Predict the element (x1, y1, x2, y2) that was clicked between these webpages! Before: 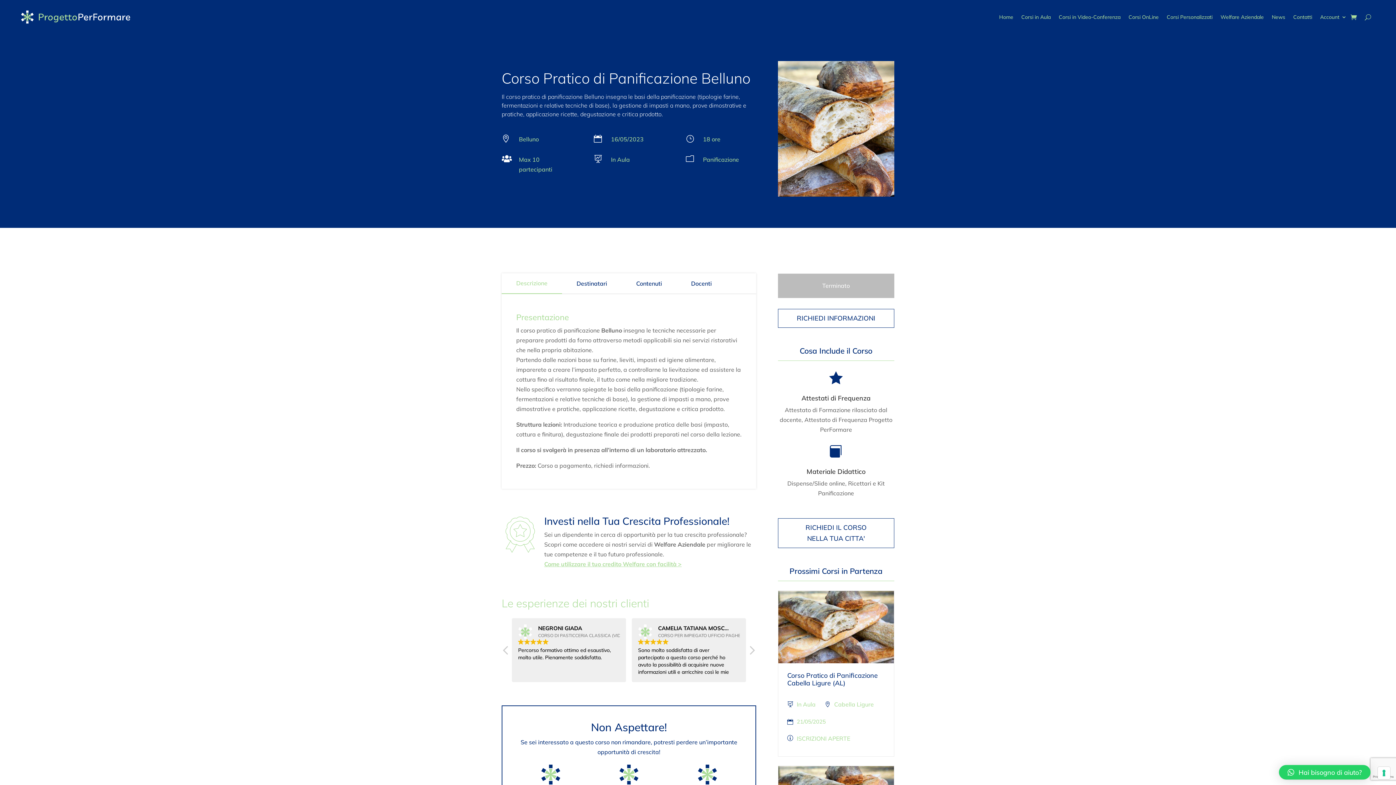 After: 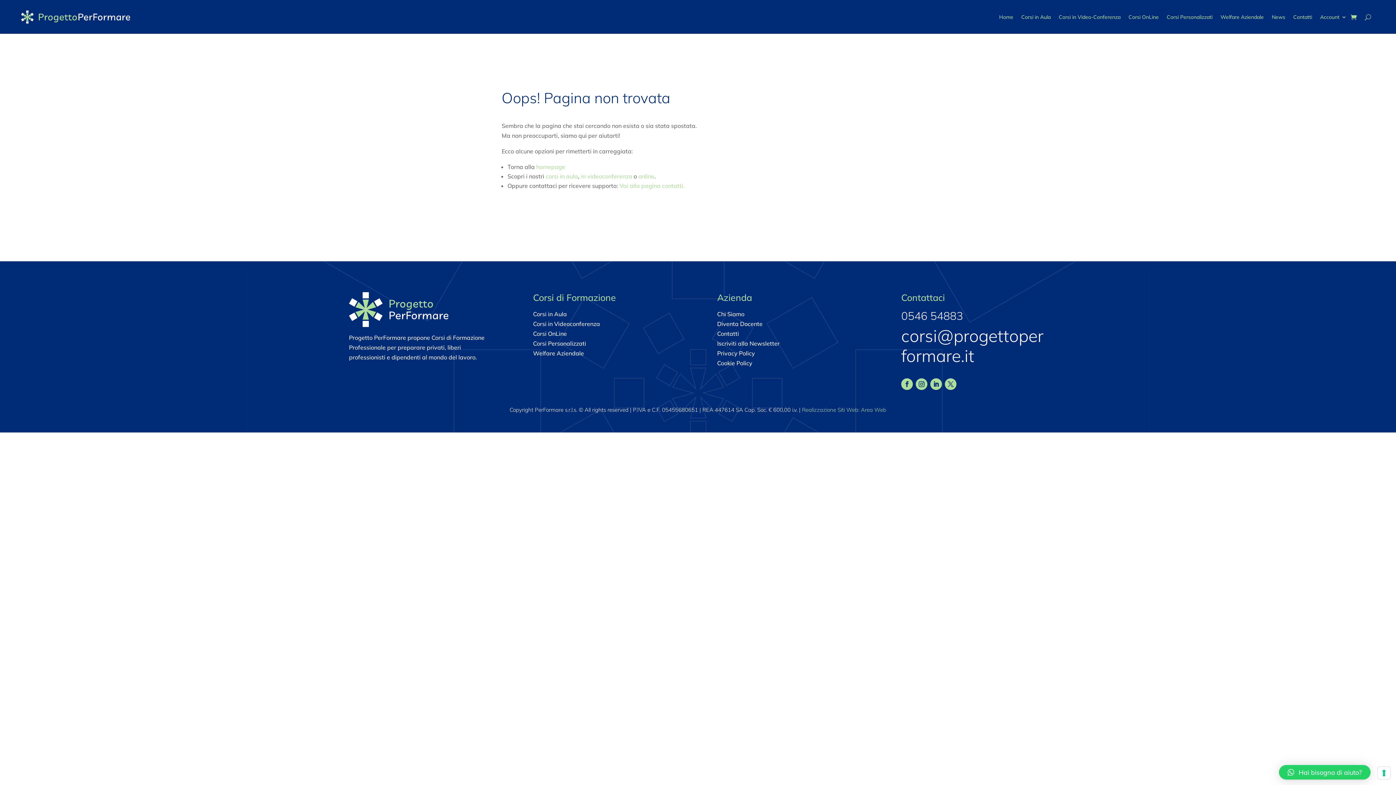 Action: bbox: (796, 701, 815, 708) label: In Aula